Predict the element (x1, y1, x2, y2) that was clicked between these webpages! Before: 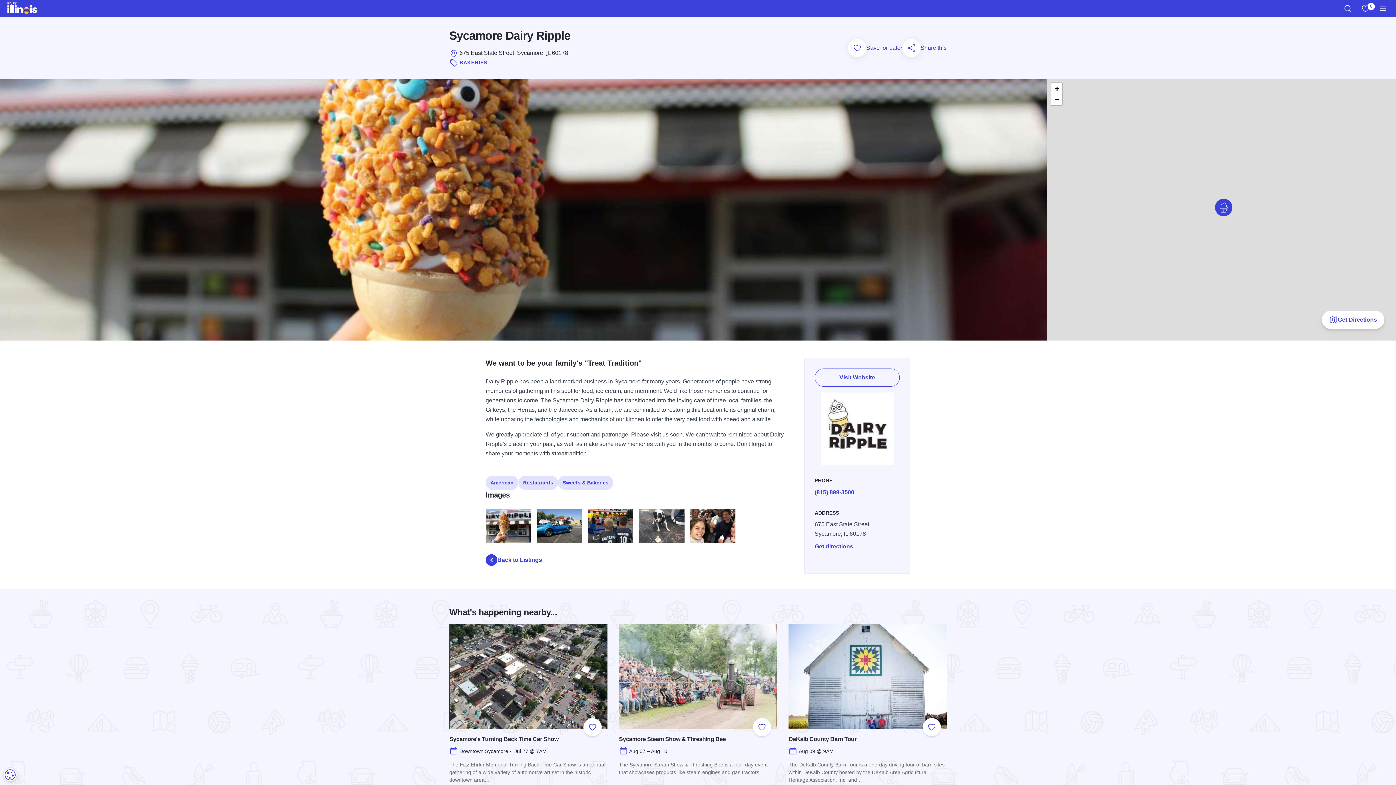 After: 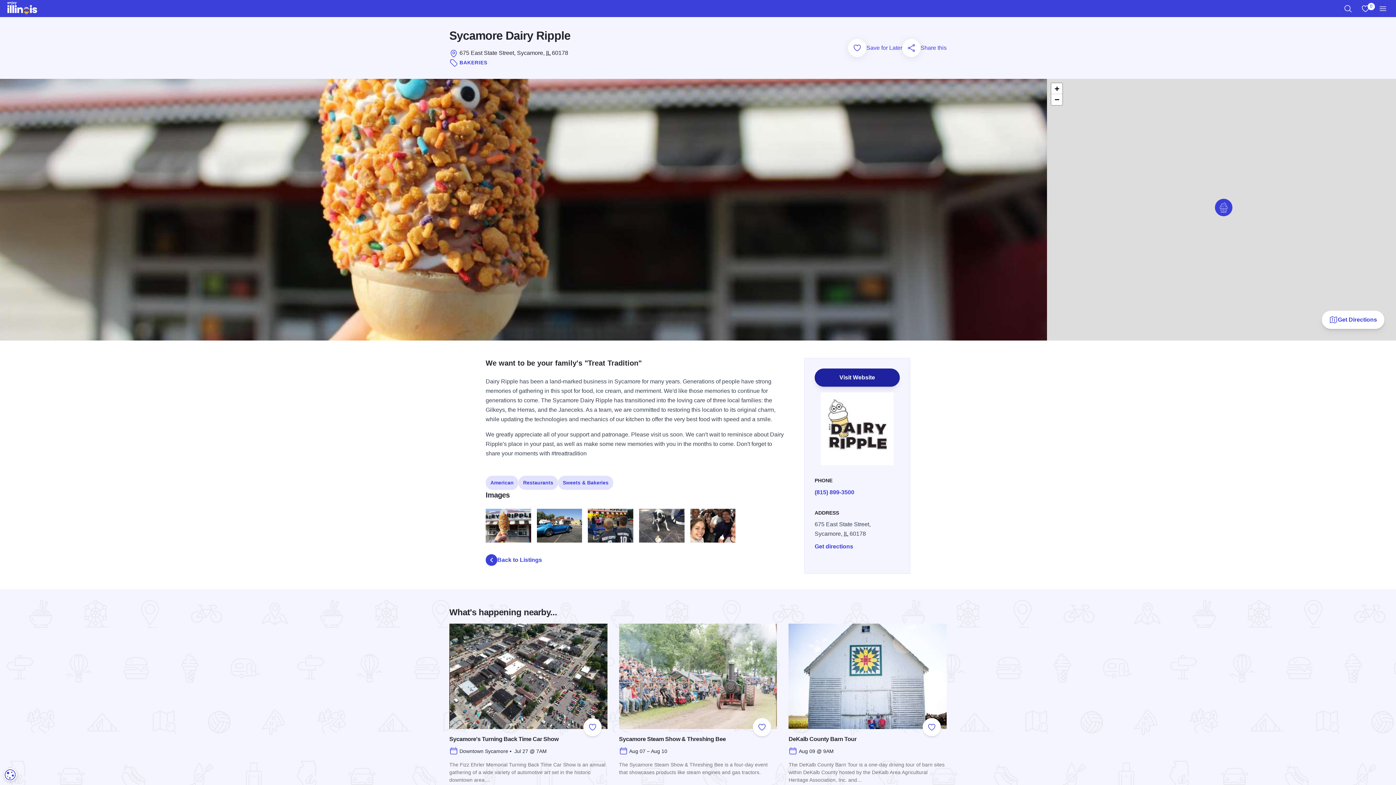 Action: label: Visit Website bbox: (814, 368, 900, 386)